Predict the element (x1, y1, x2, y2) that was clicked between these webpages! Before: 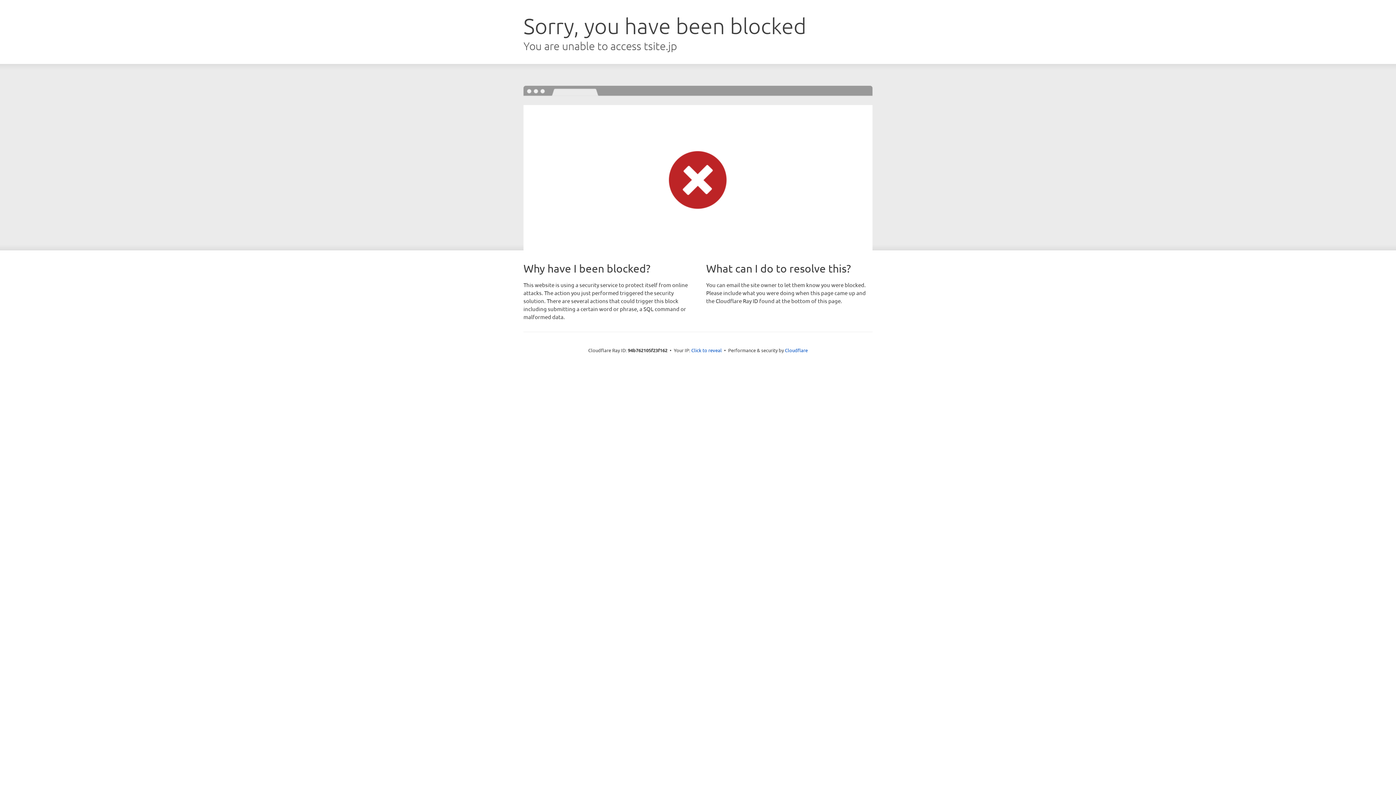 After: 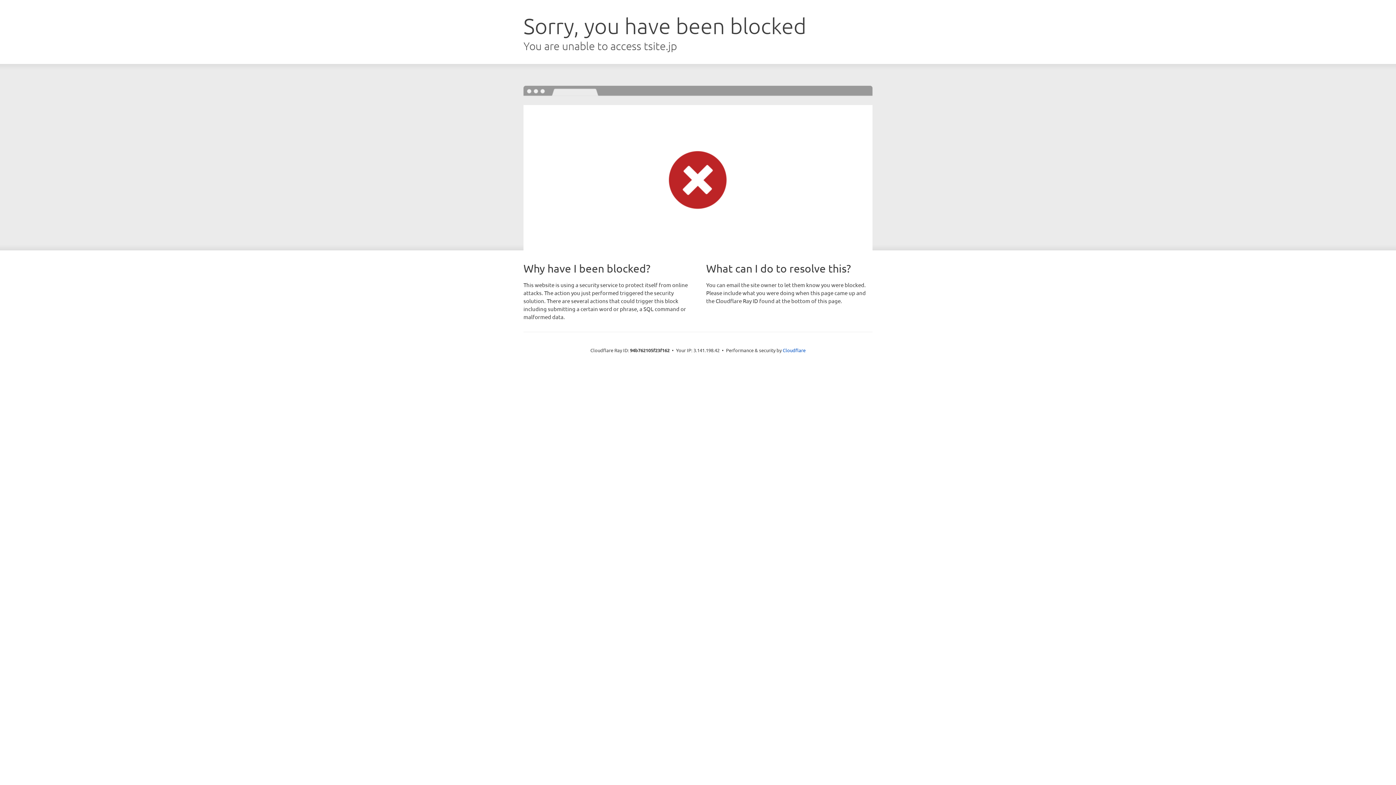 Action: label: Click to reveal bbox: (691, 346, 722, 353)